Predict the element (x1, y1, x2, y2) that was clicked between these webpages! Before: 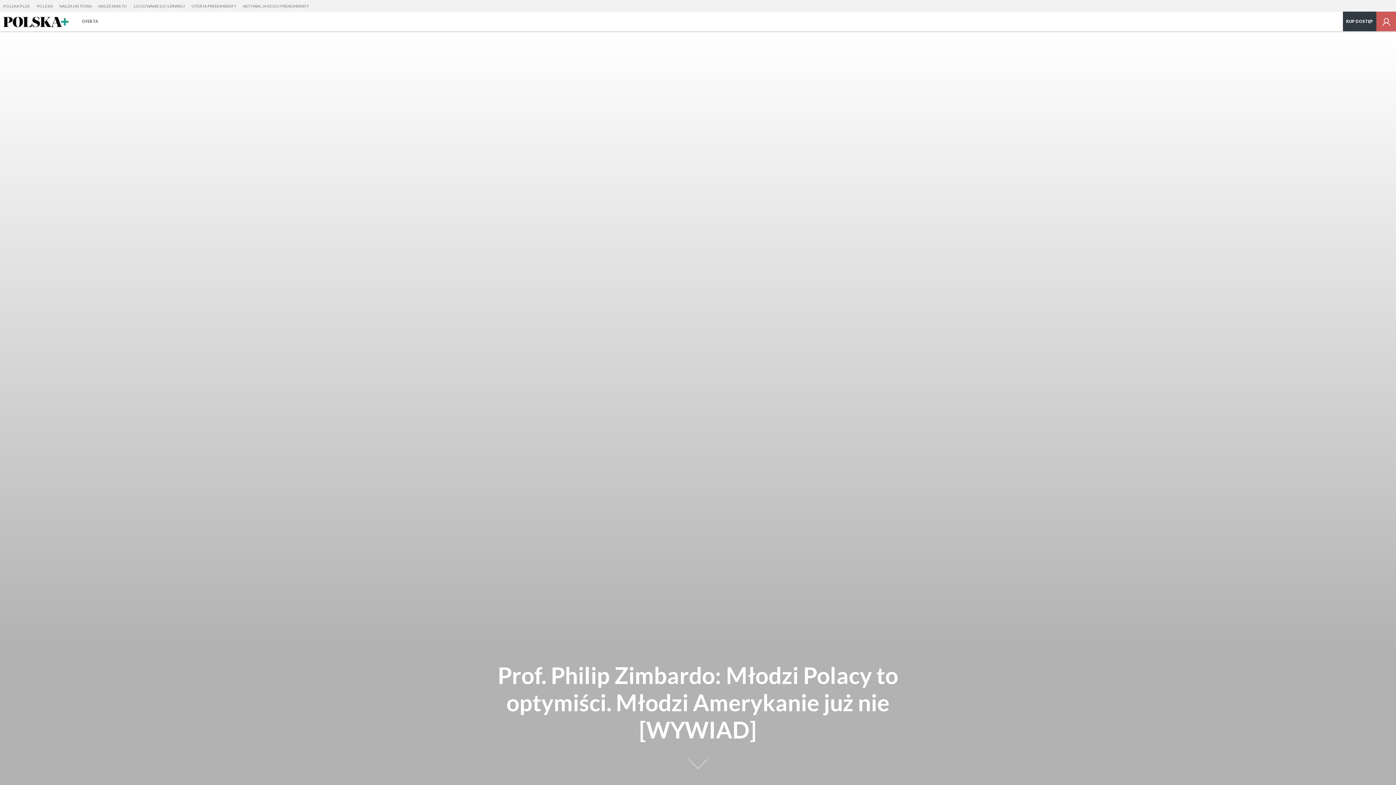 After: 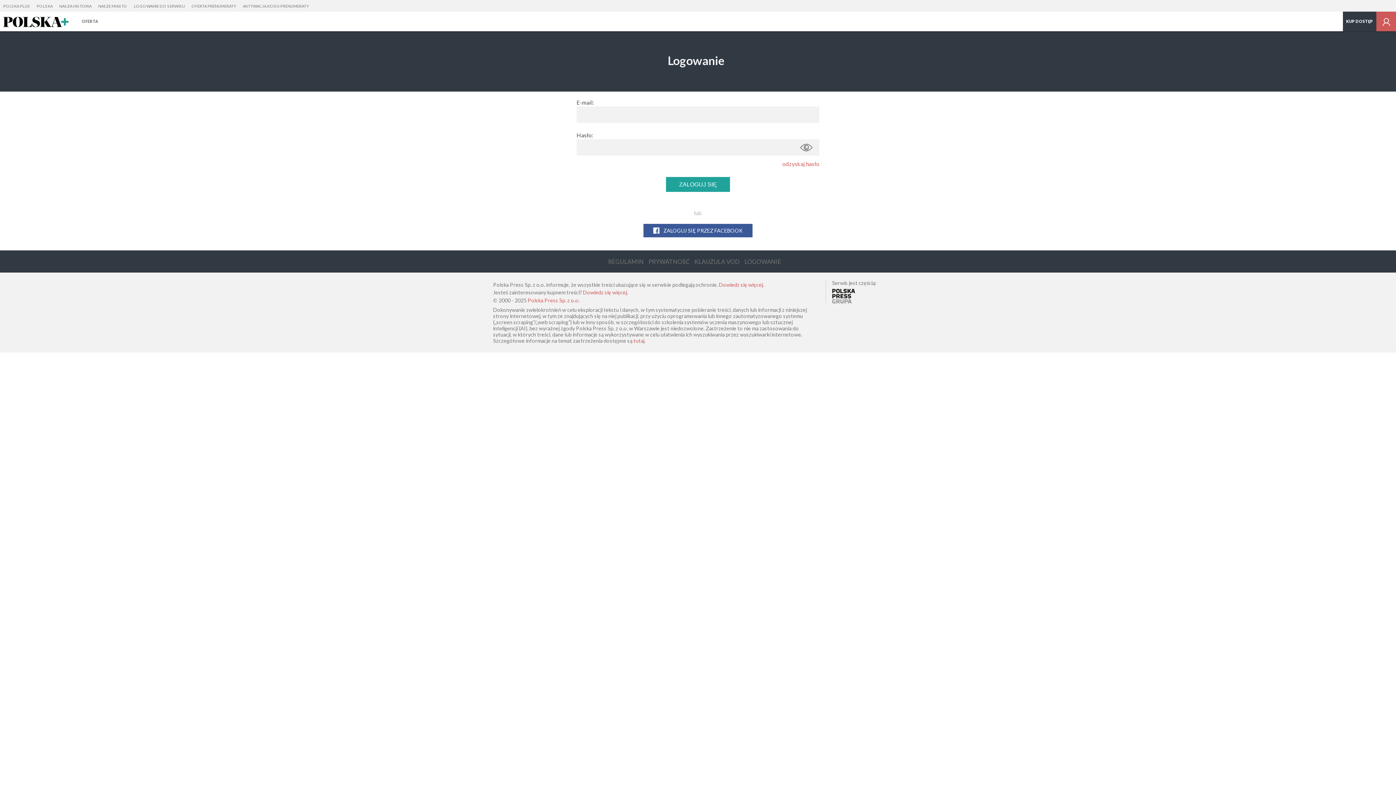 Action: bbox: (130, 0, 188, 12) label: LOGOWANIE DO SERWISU